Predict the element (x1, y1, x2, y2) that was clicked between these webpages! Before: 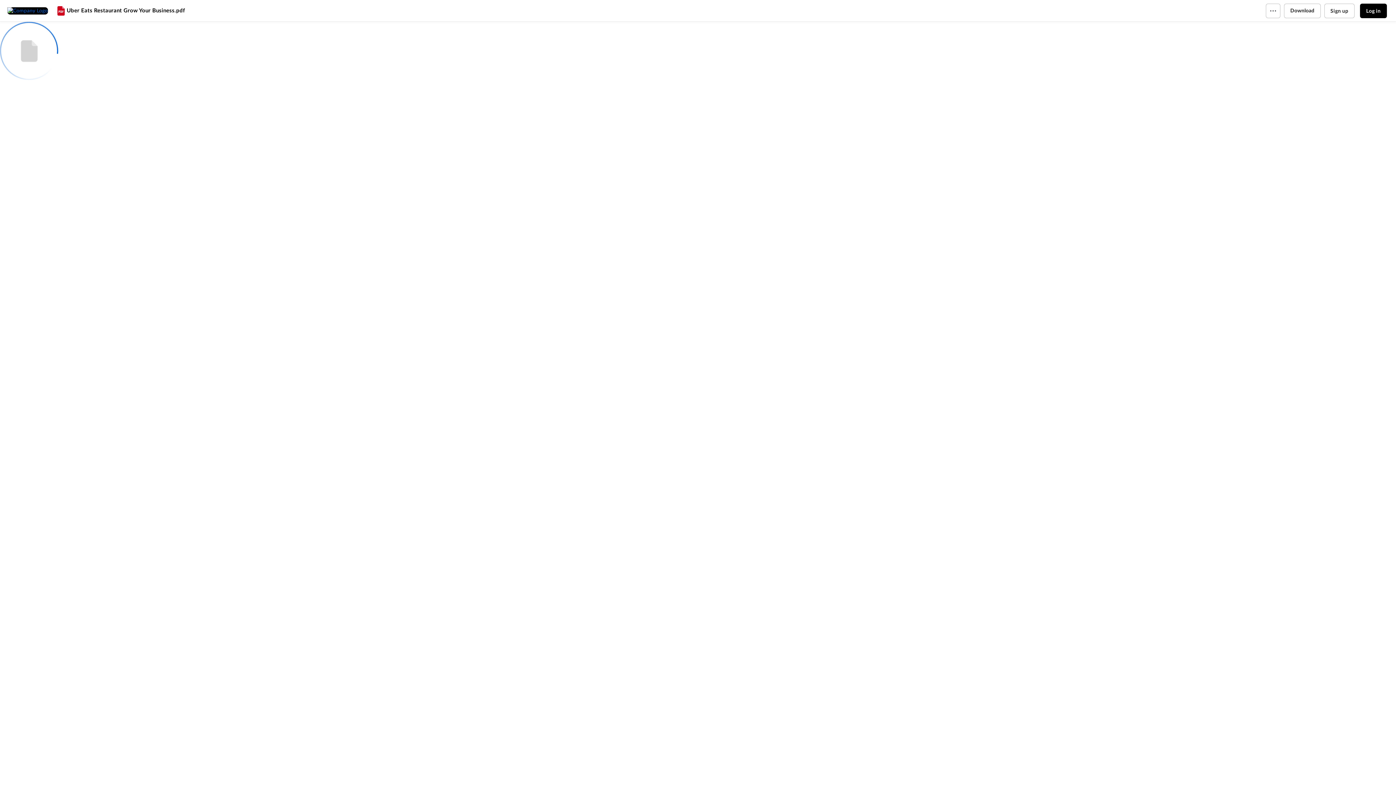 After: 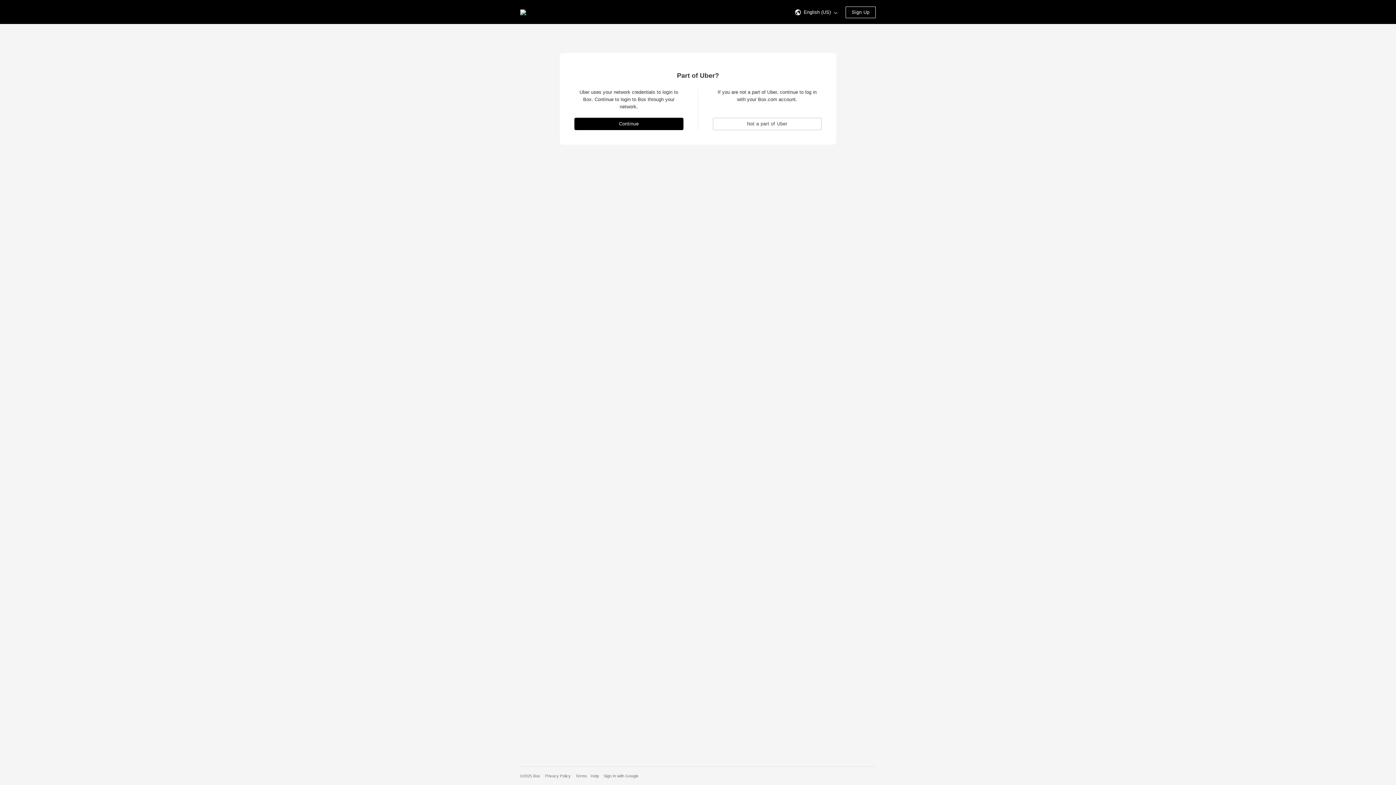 Action: bbox: (7, 7, 55, 14) label: Home